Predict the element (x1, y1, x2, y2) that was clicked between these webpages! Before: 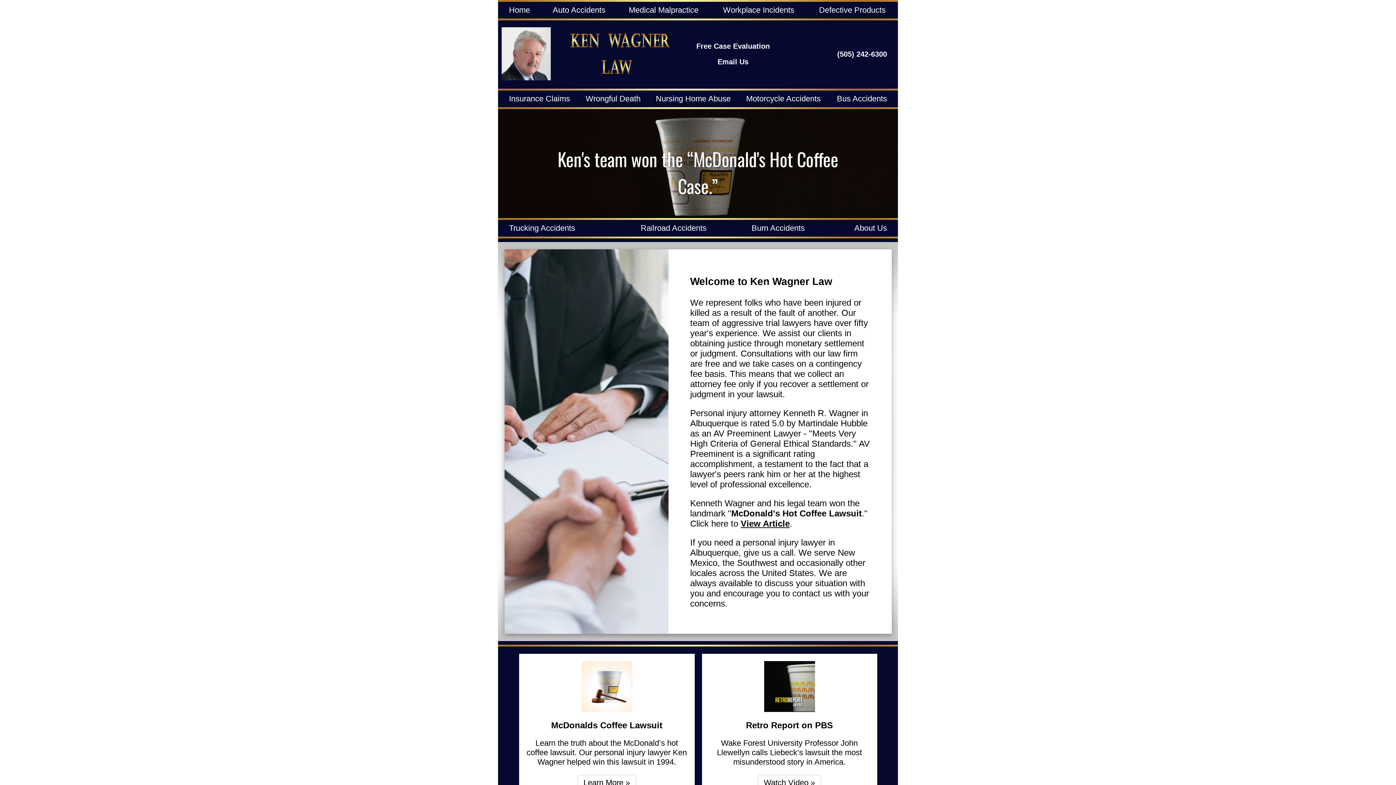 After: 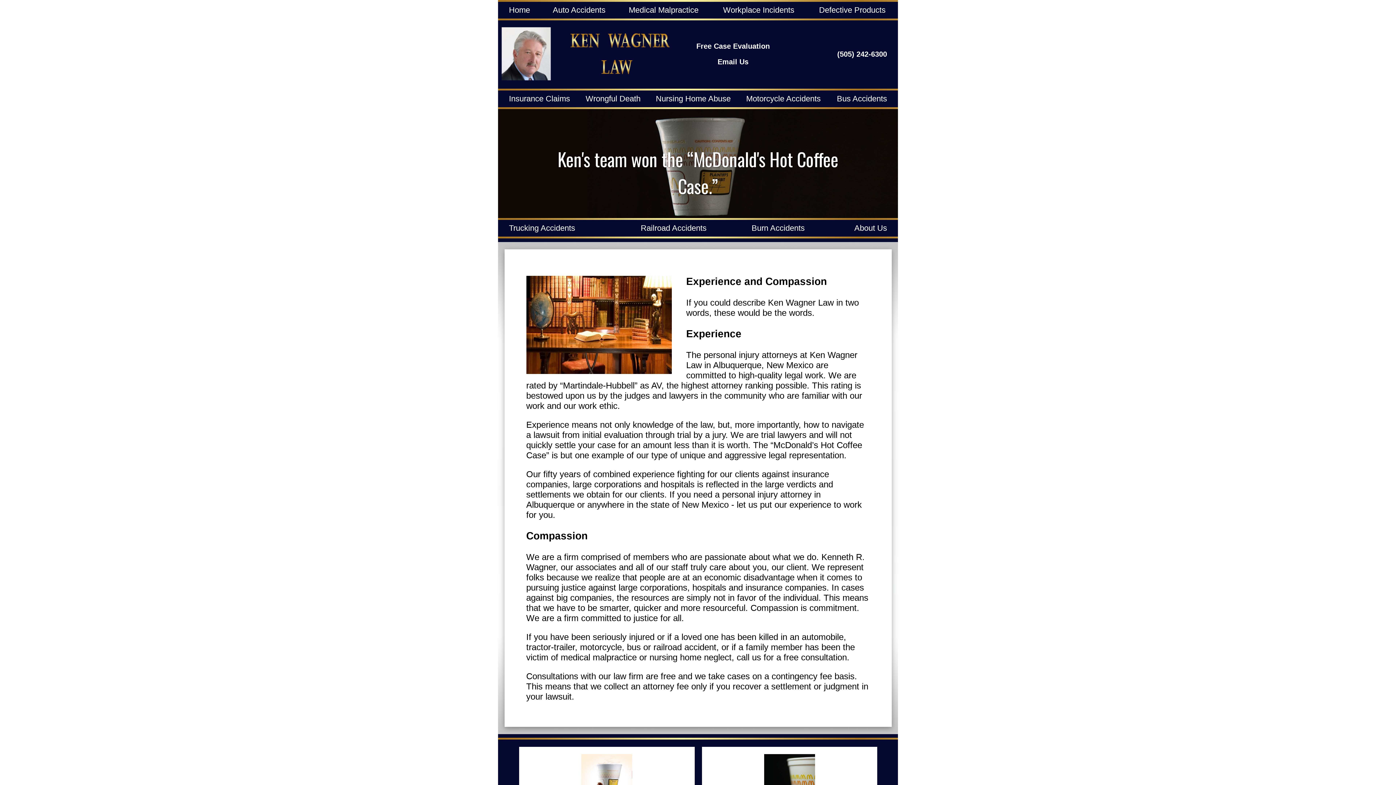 Action: bbox: (854, 223, 887, 232) label: About Us